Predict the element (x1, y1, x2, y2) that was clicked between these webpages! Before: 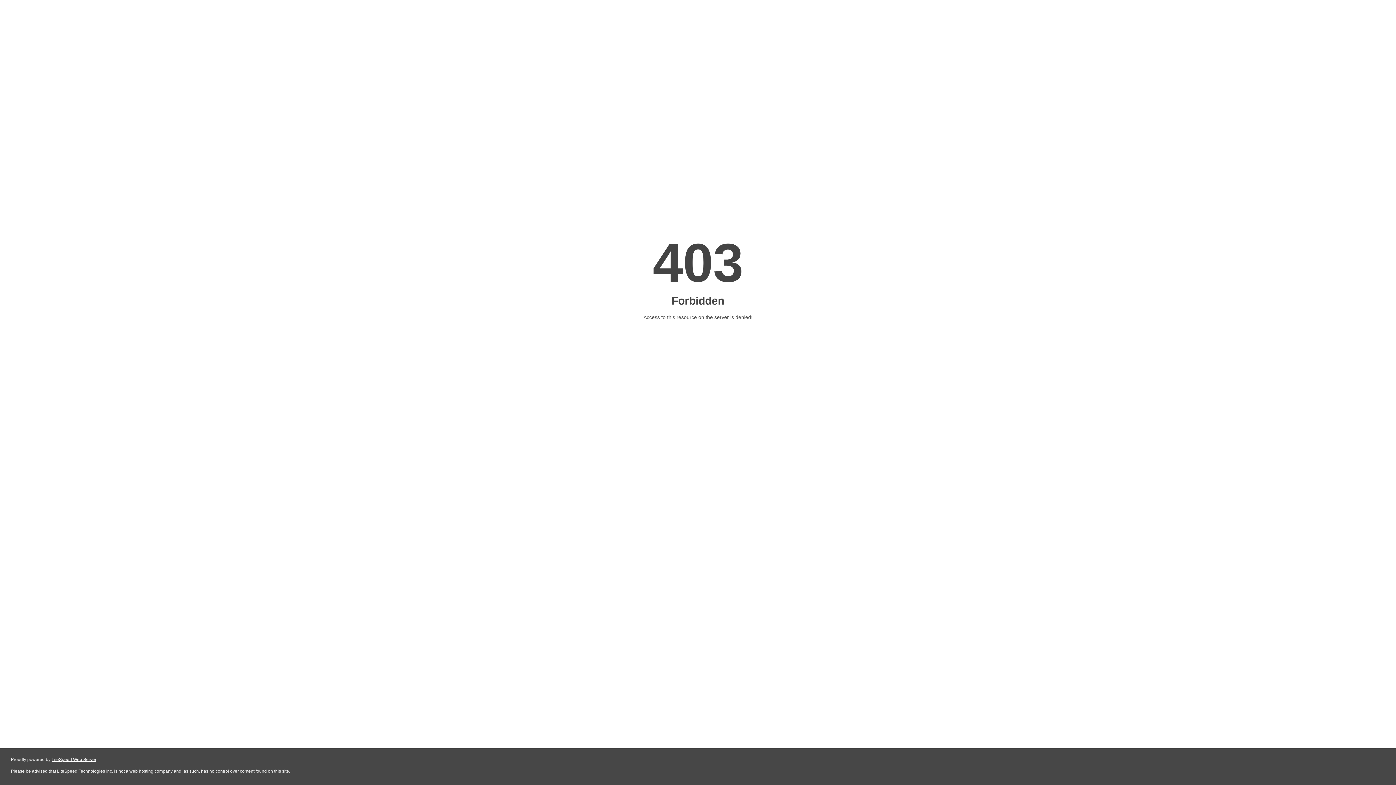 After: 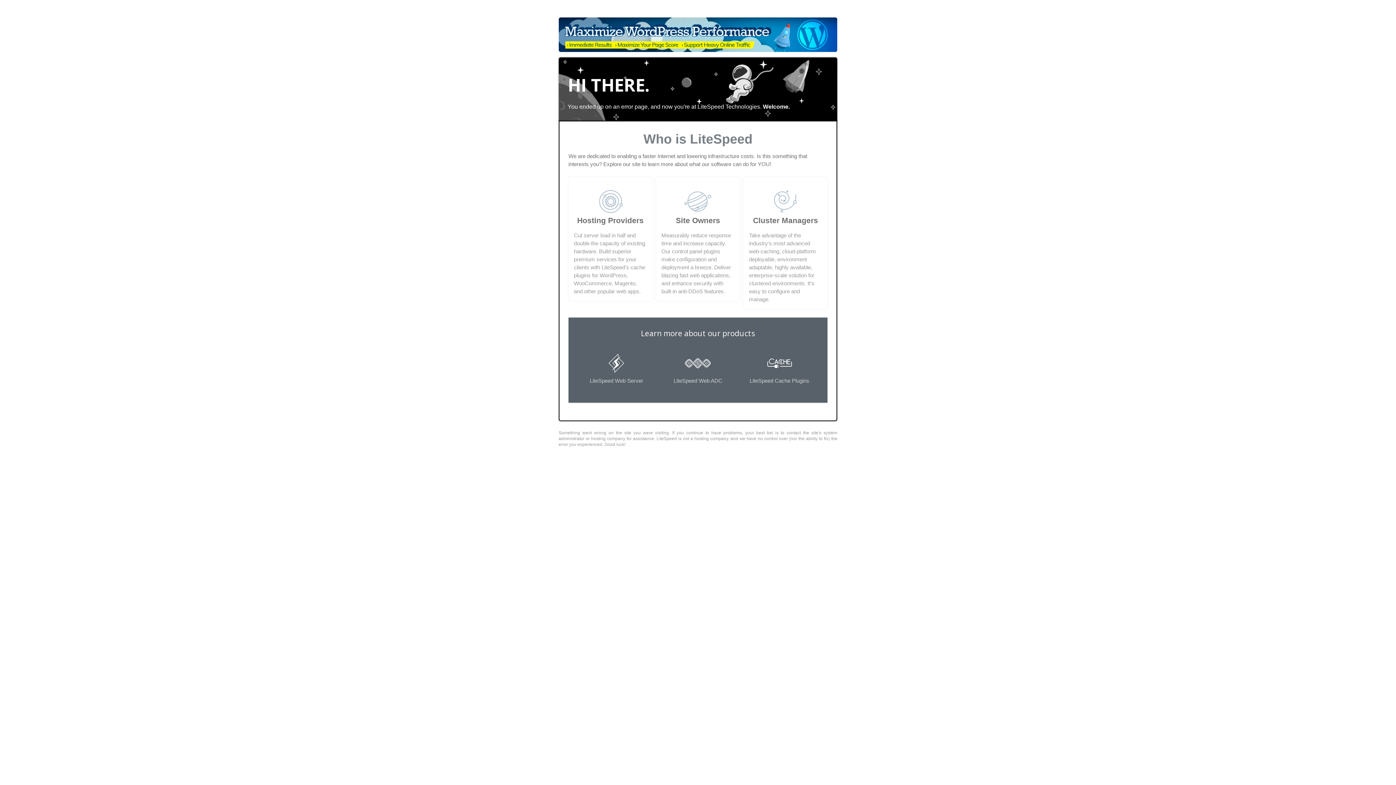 Action: label: LiteSpeed Web Server bbox: (51, 757, 96, 762)